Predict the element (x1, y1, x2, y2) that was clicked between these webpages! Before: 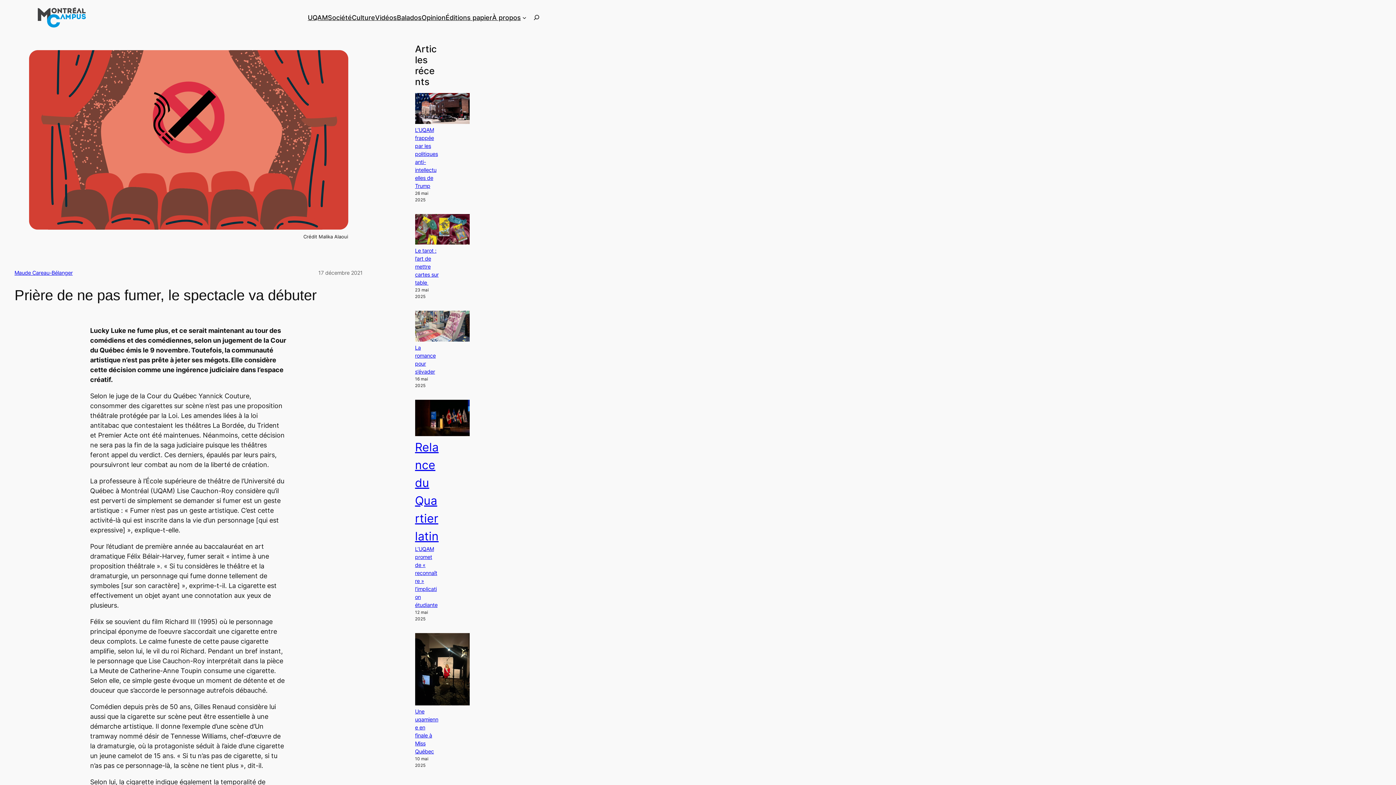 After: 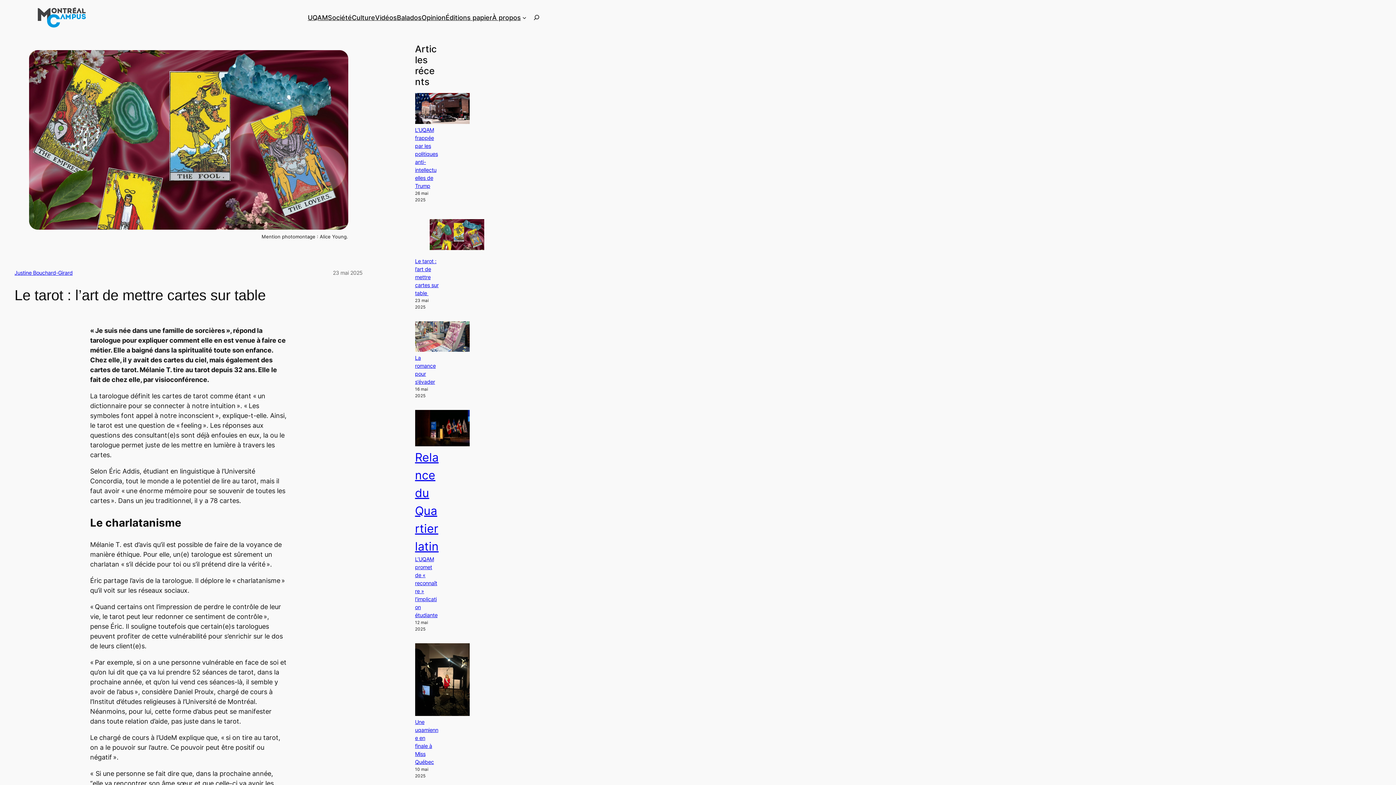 Action: label: Le tarot : l’art de mettre cartes sur table  bbox: (415, 247, 438, 285)